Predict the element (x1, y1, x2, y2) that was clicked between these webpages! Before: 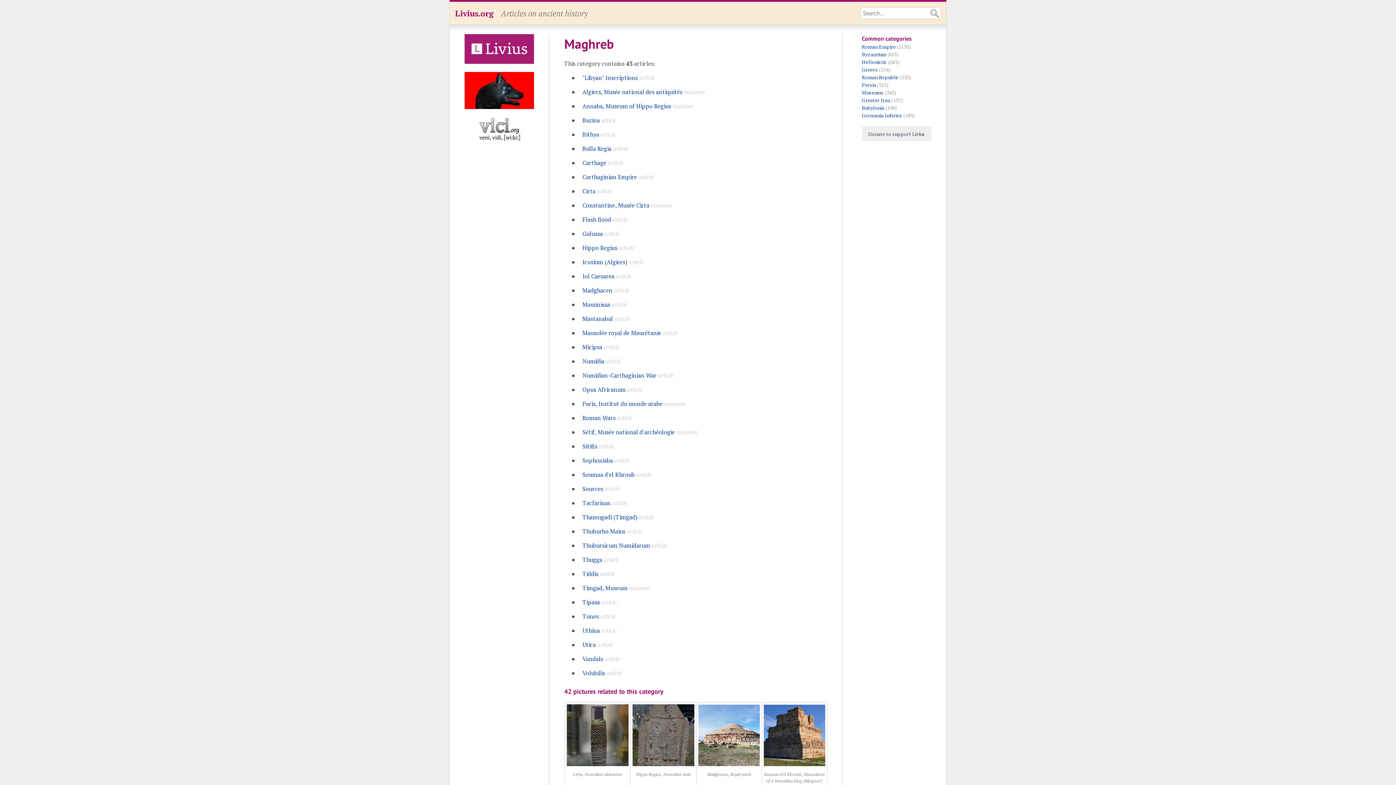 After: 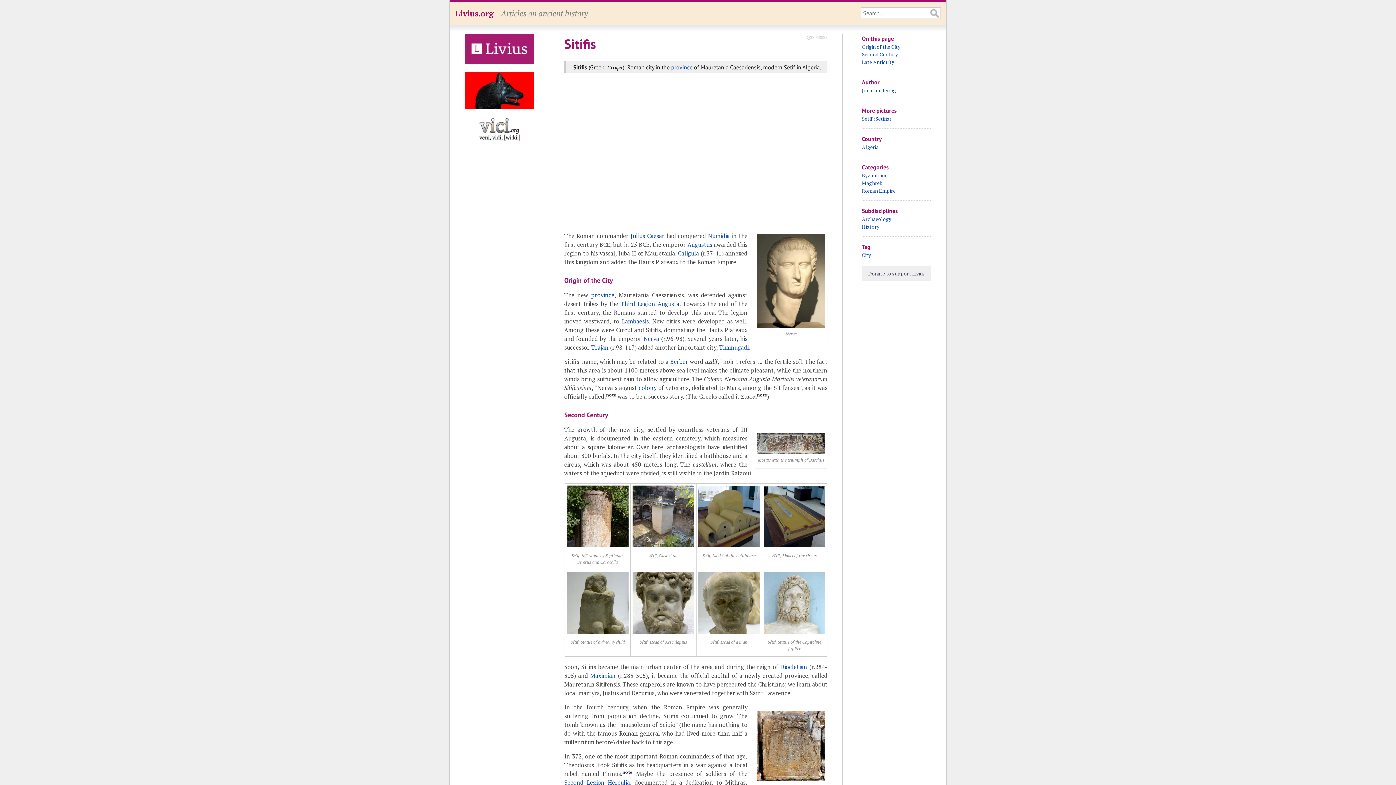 Action: label: Sitifis bbox: (582, 442, 597, 450)